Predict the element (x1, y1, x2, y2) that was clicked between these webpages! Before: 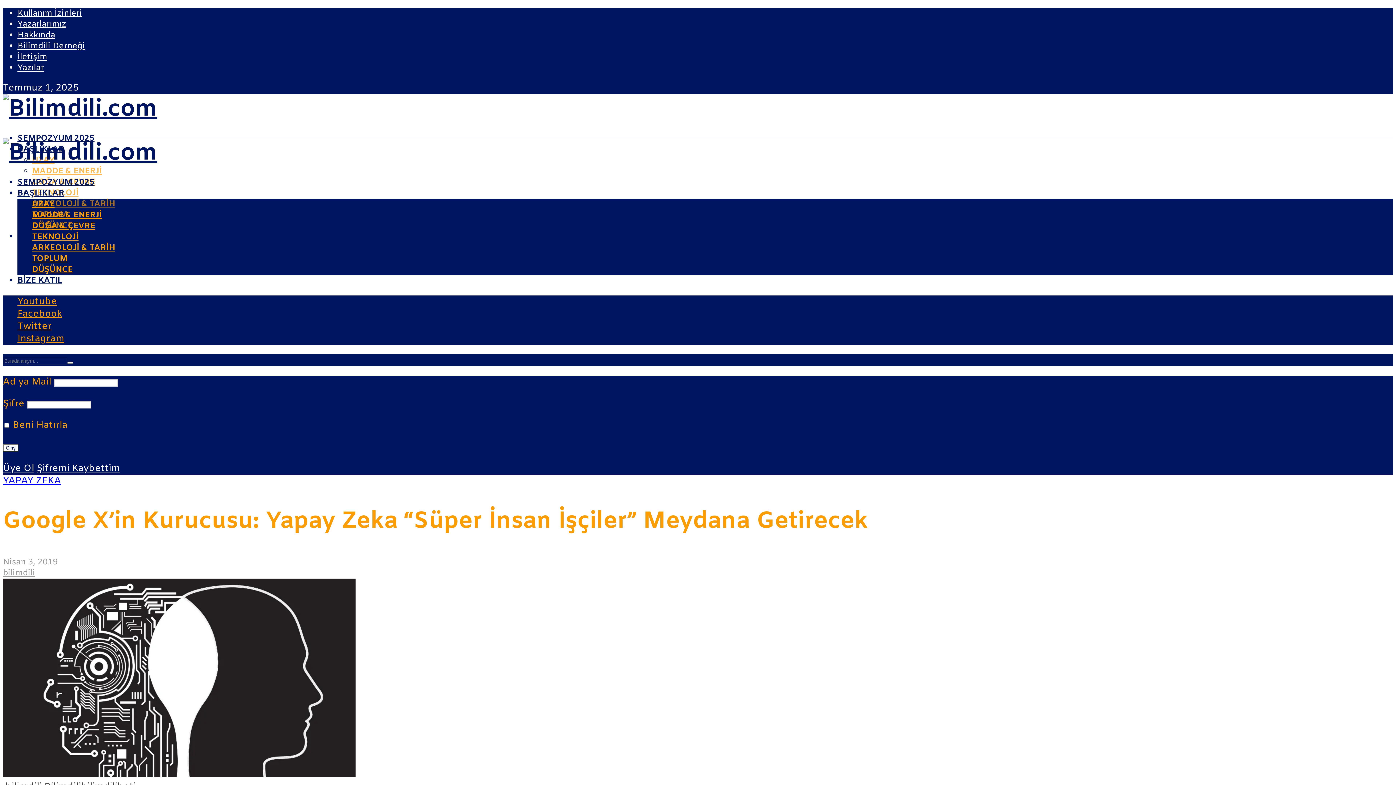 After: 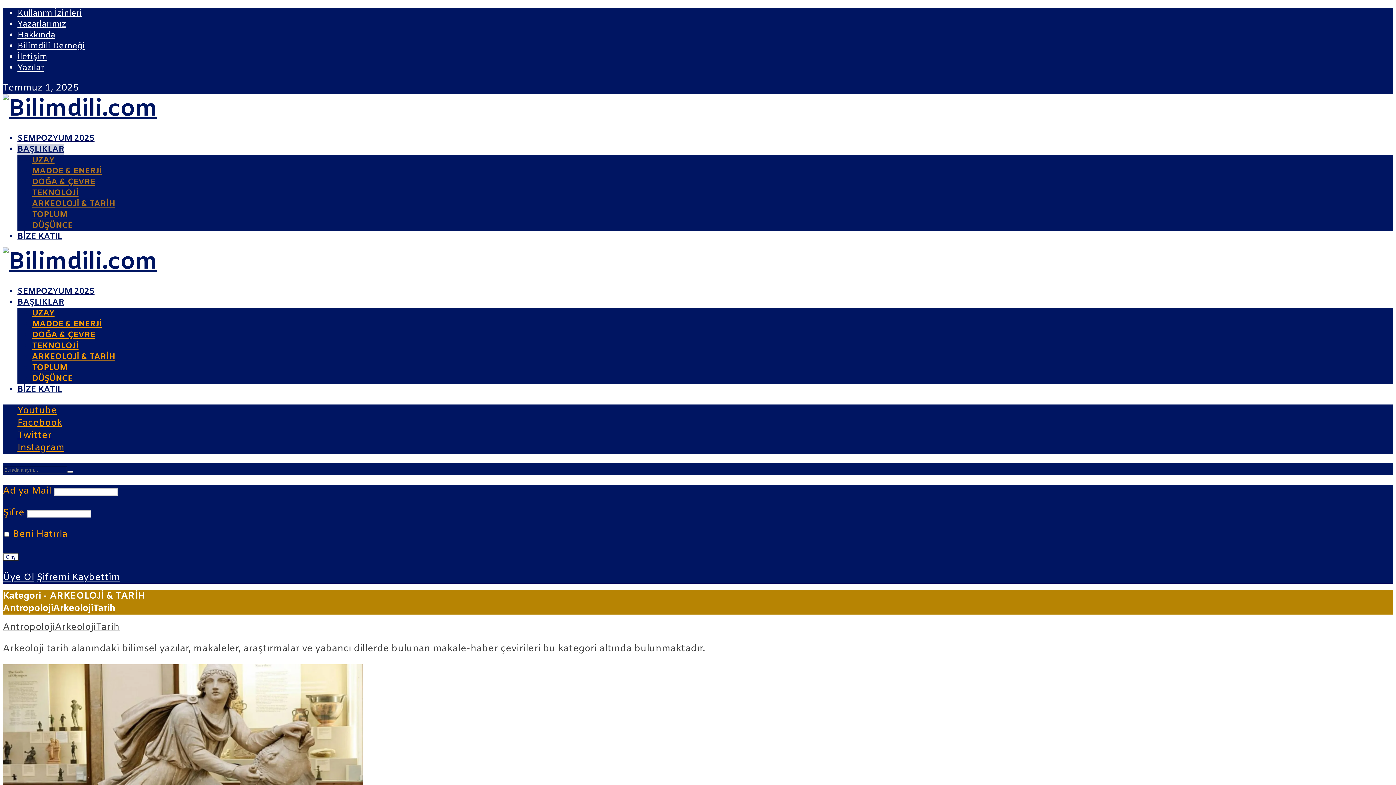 Action: bbox: (32, 242, 114, 253) label: ARKEOLOJİ & TARİH